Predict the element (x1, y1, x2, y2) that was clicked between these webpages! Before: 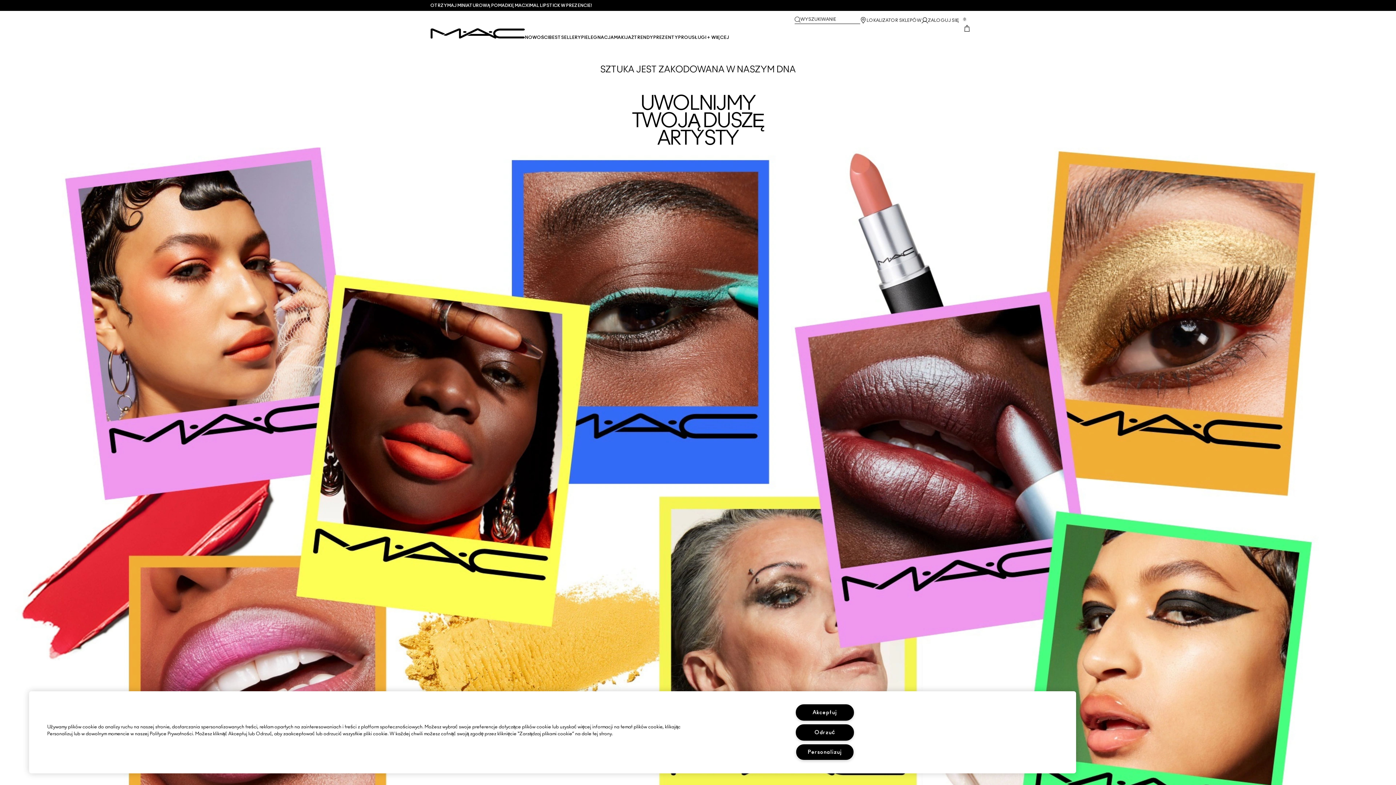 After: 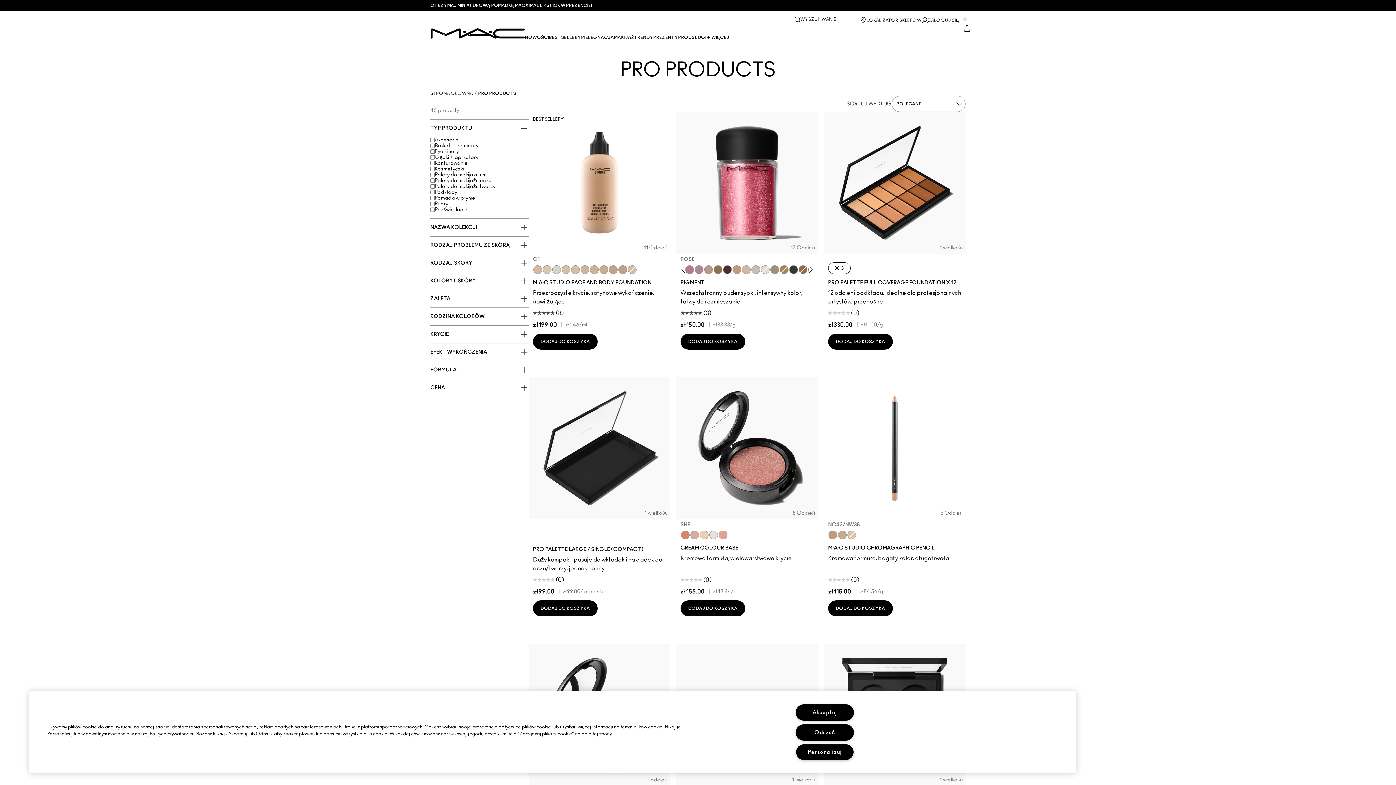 Action: bbox: (678, 34, 688, 42) label: View PRO menu